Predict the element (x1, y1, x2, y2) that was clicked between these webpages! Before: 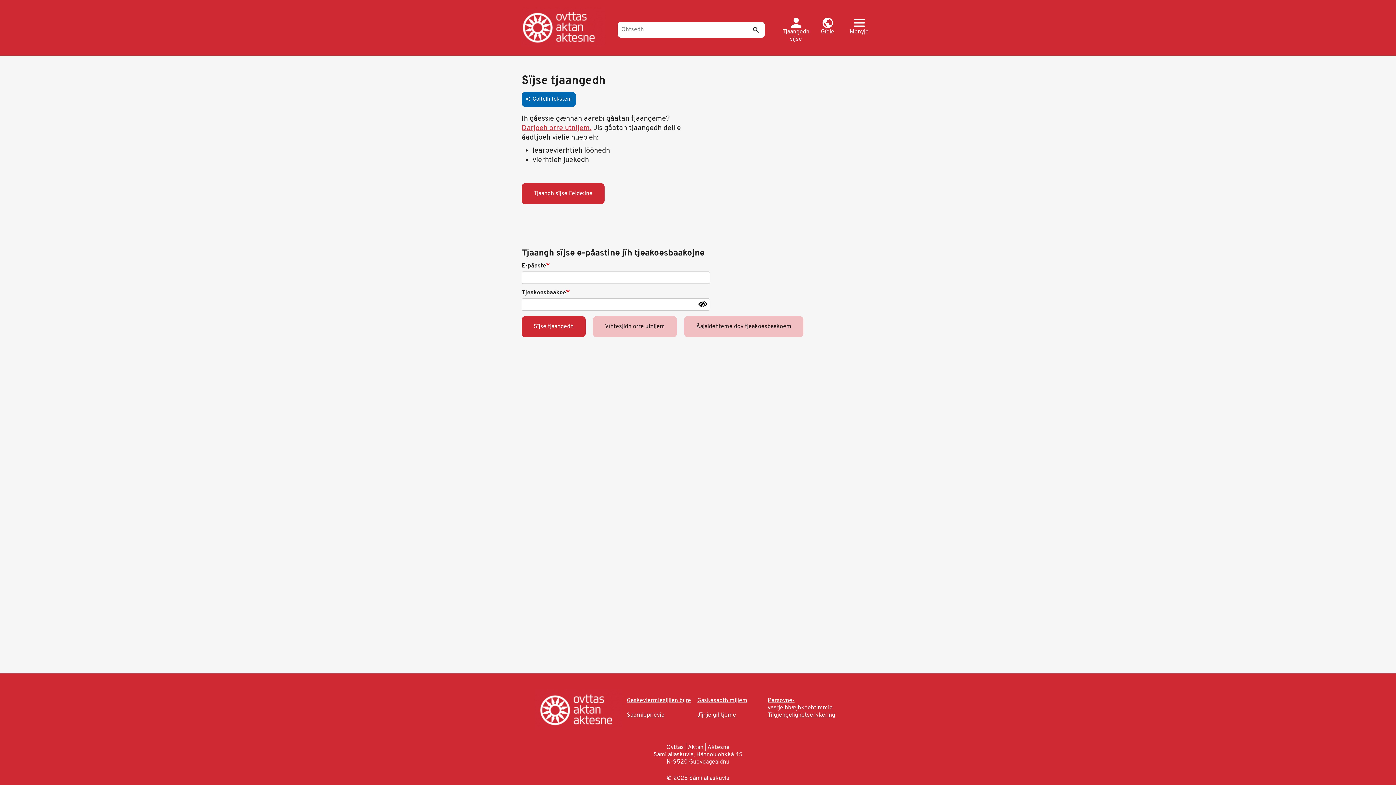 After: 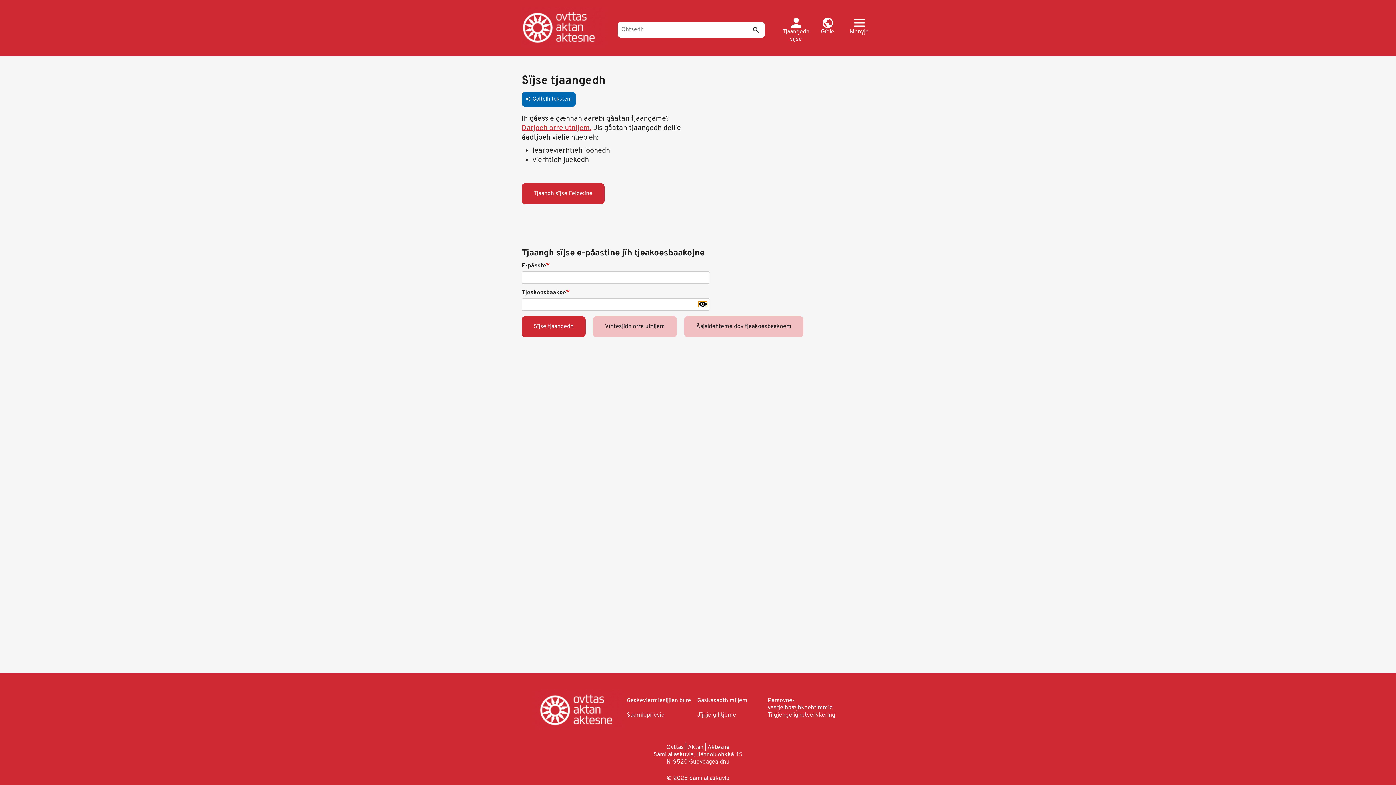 Action: label: Show password bbox: (698, 301, 707, 307)